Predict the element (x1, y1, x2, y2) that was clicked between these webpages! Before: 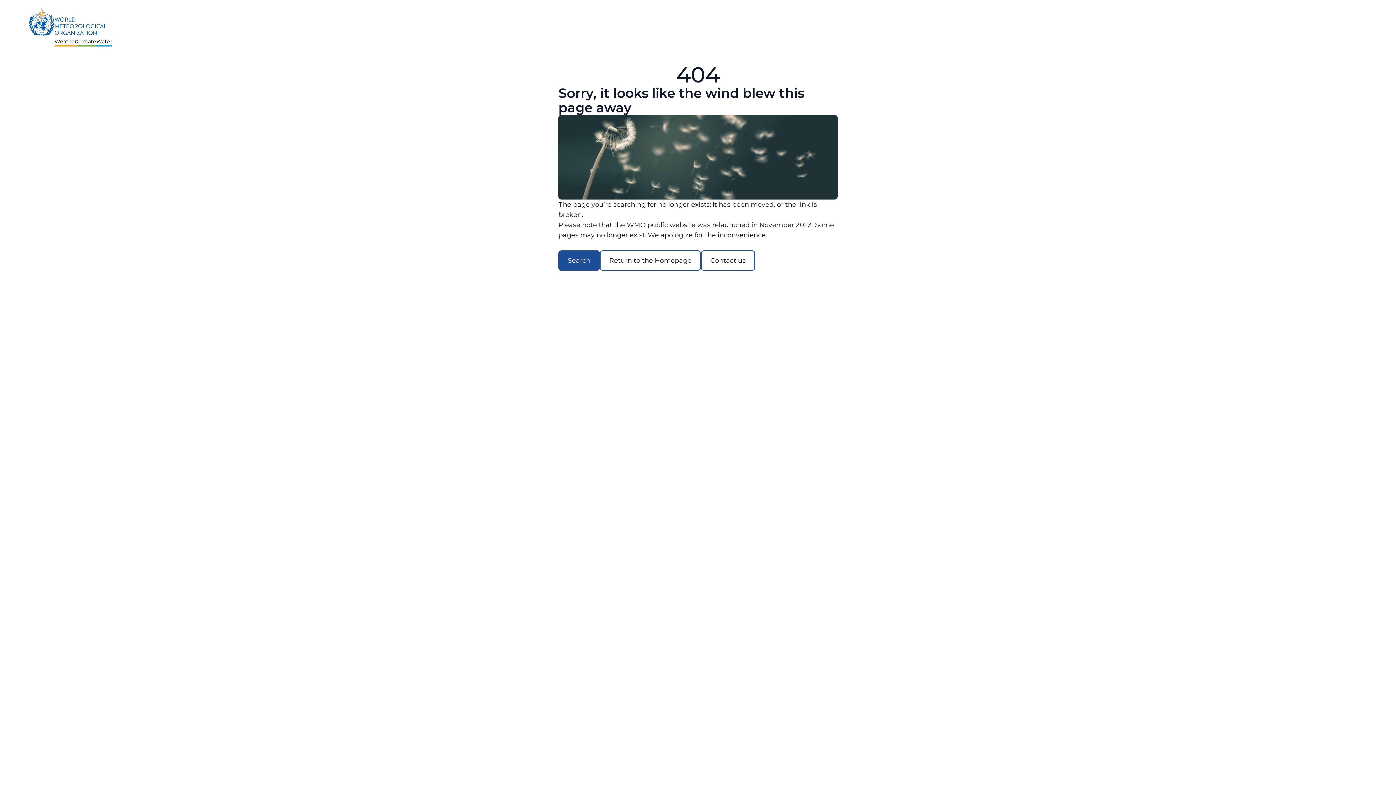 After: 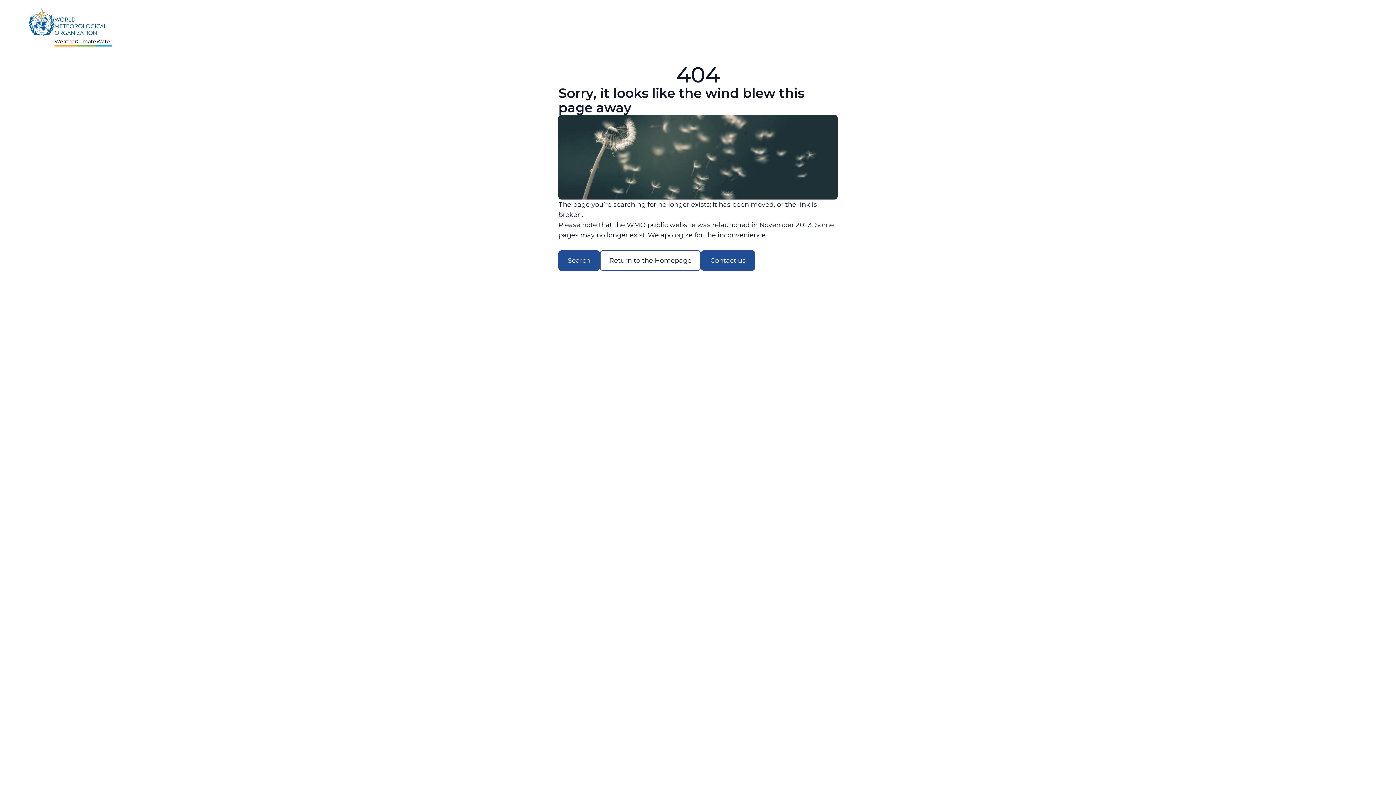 Action: bbox: (701, 250, 755, 270) label: Contact us